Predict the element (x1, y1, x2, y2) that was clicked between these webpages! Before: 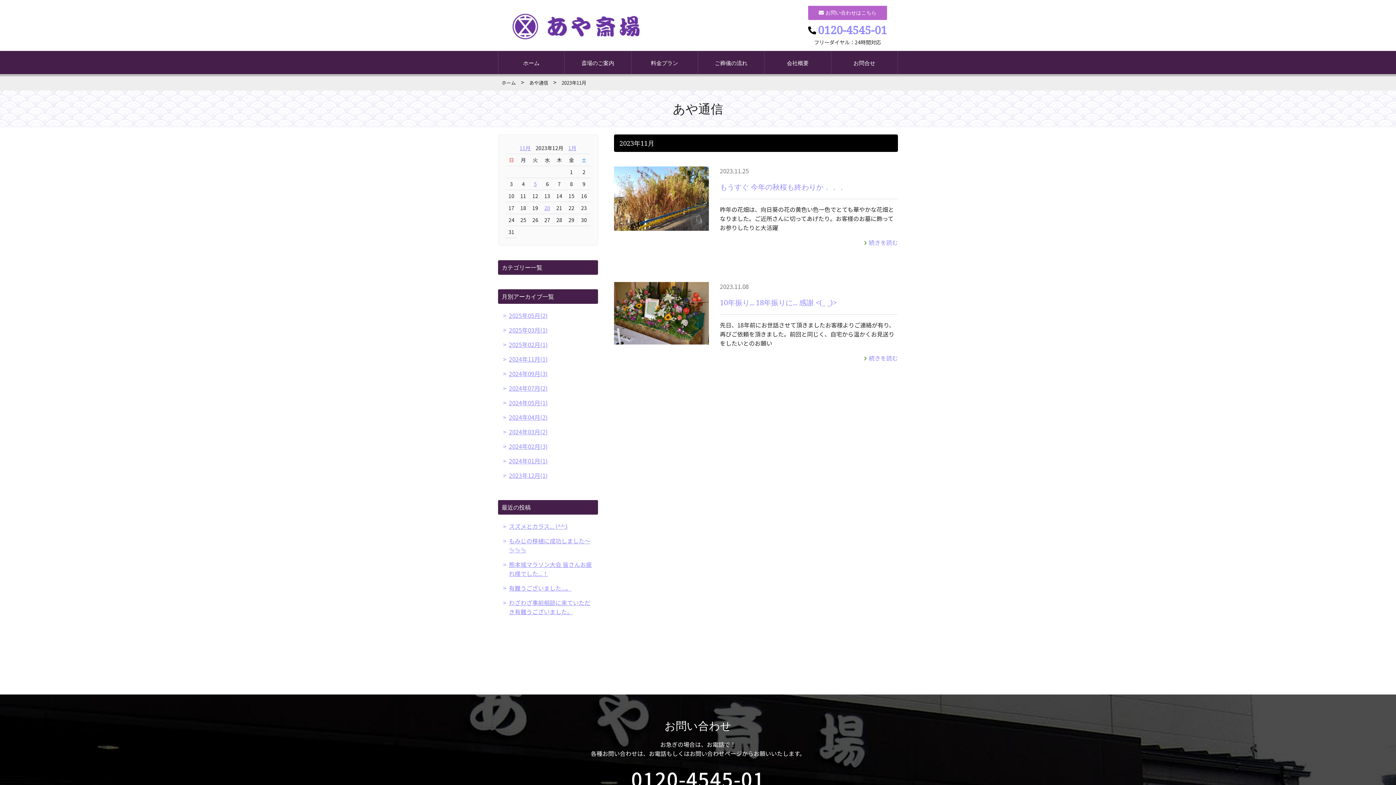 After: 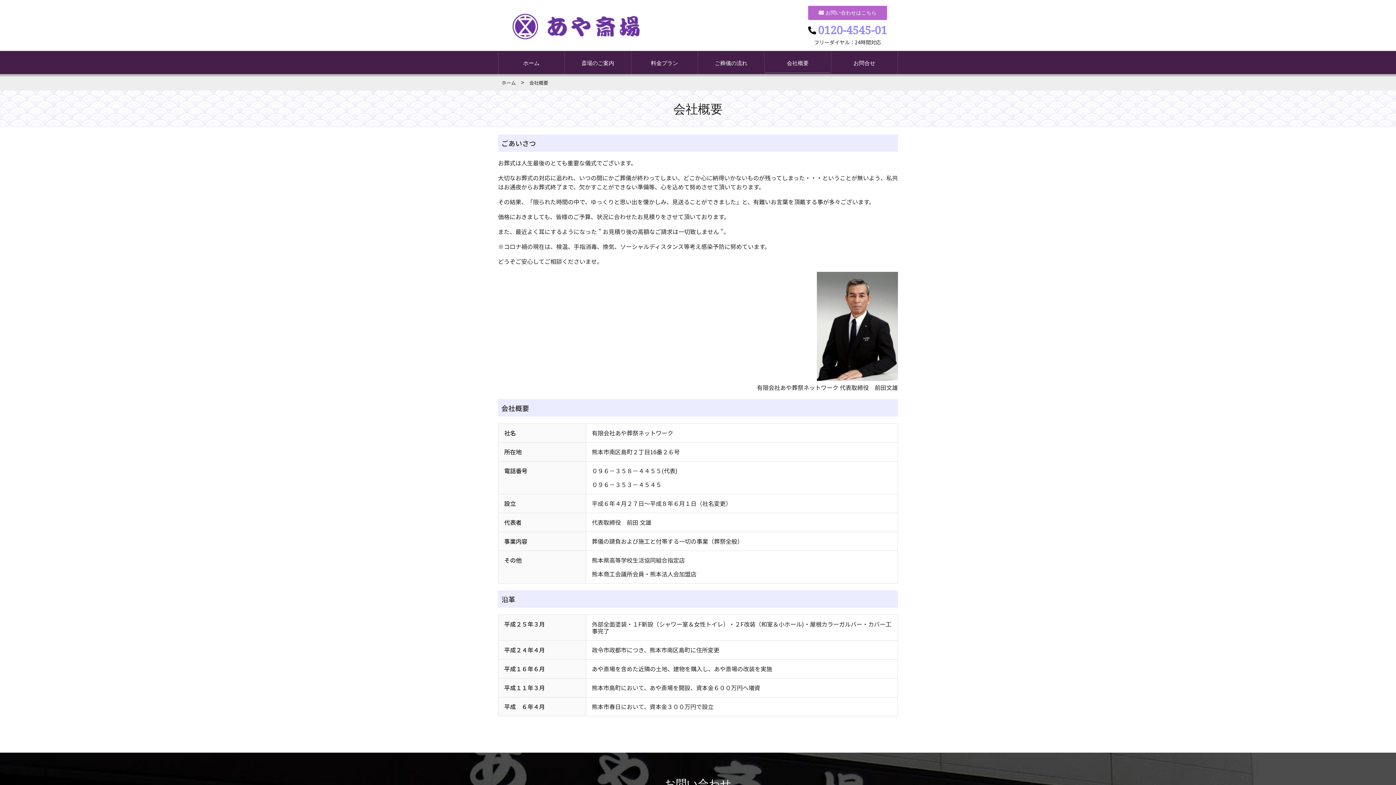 Action: bbox: (764, 51, 831, 74) label: 会社概要